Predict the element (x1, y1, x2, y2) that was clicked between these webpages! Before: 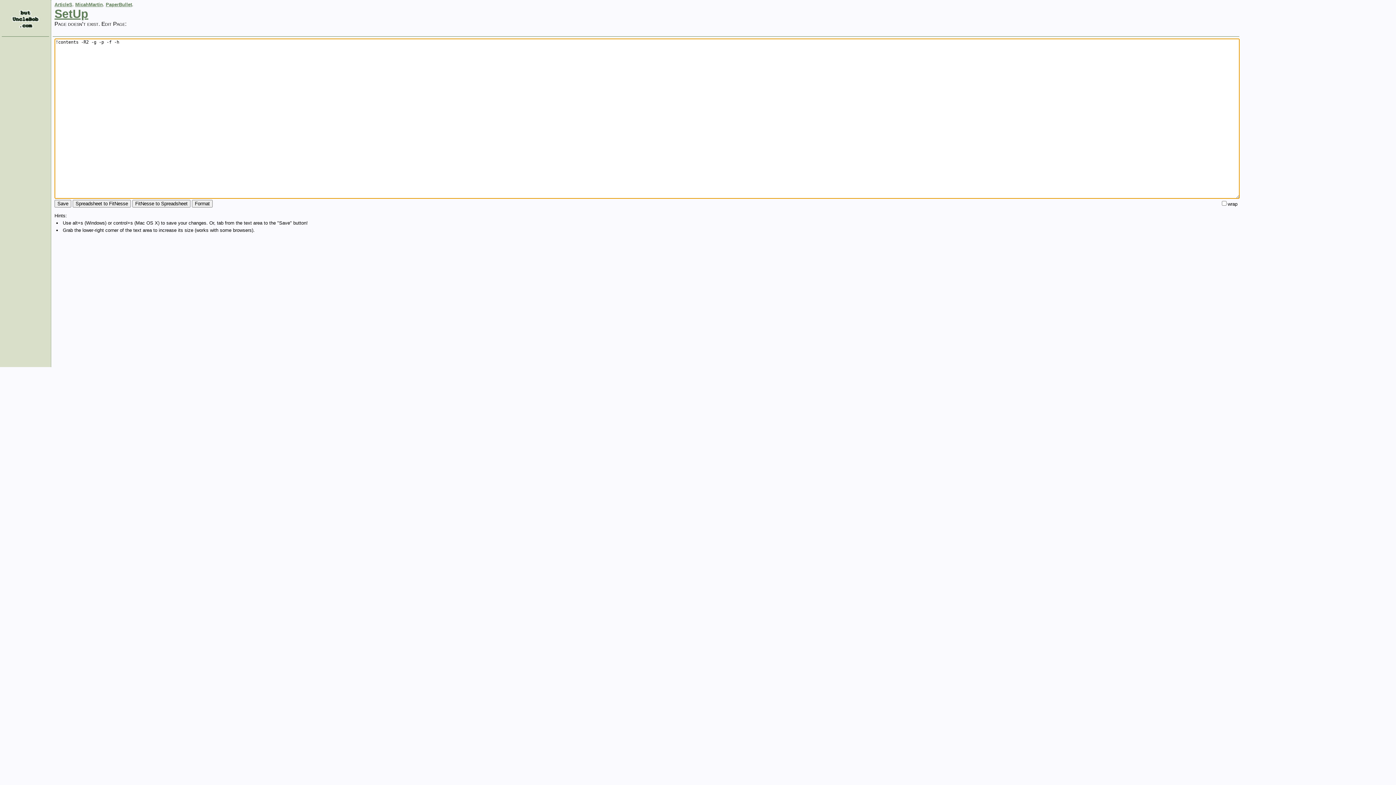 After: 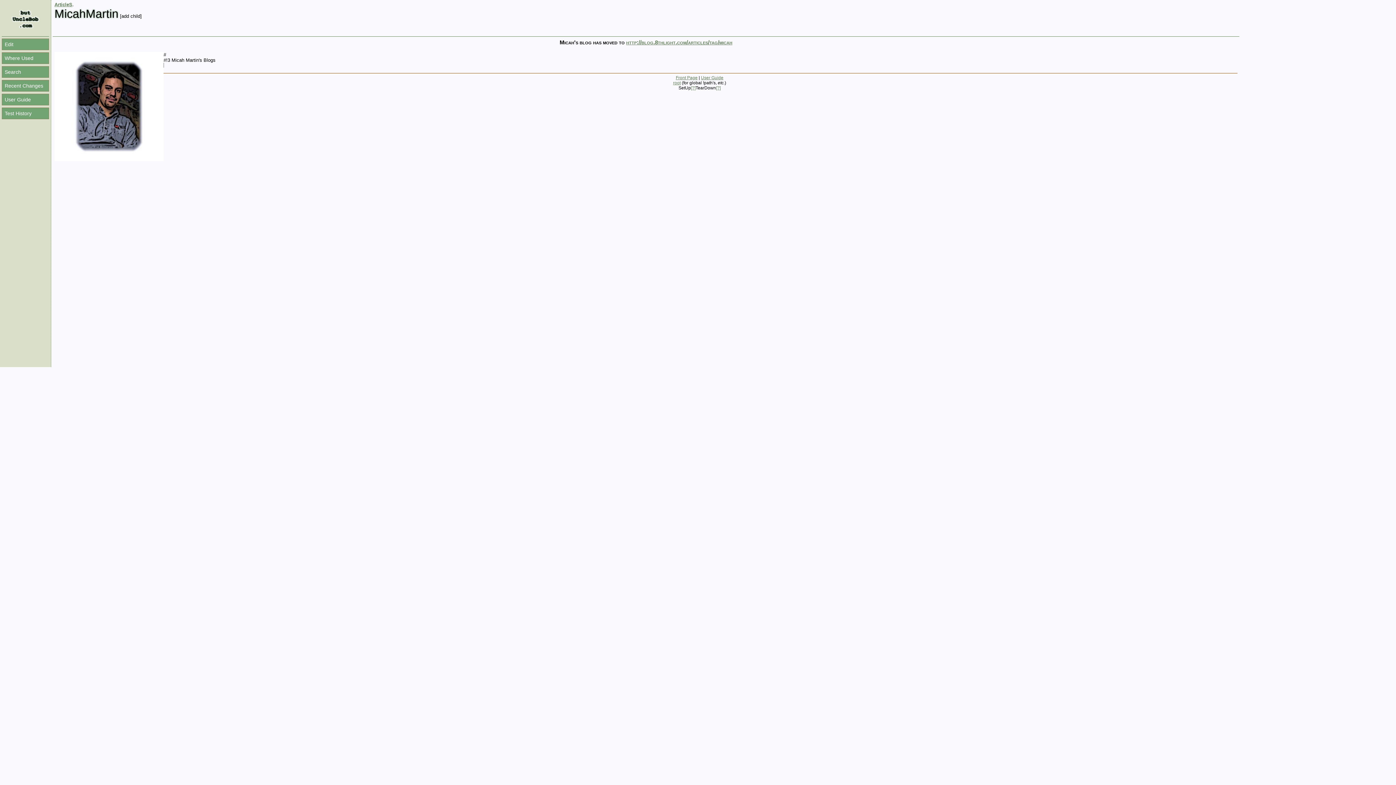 Action: bbox: (75, 1, 102, 7) label: MicahMartin